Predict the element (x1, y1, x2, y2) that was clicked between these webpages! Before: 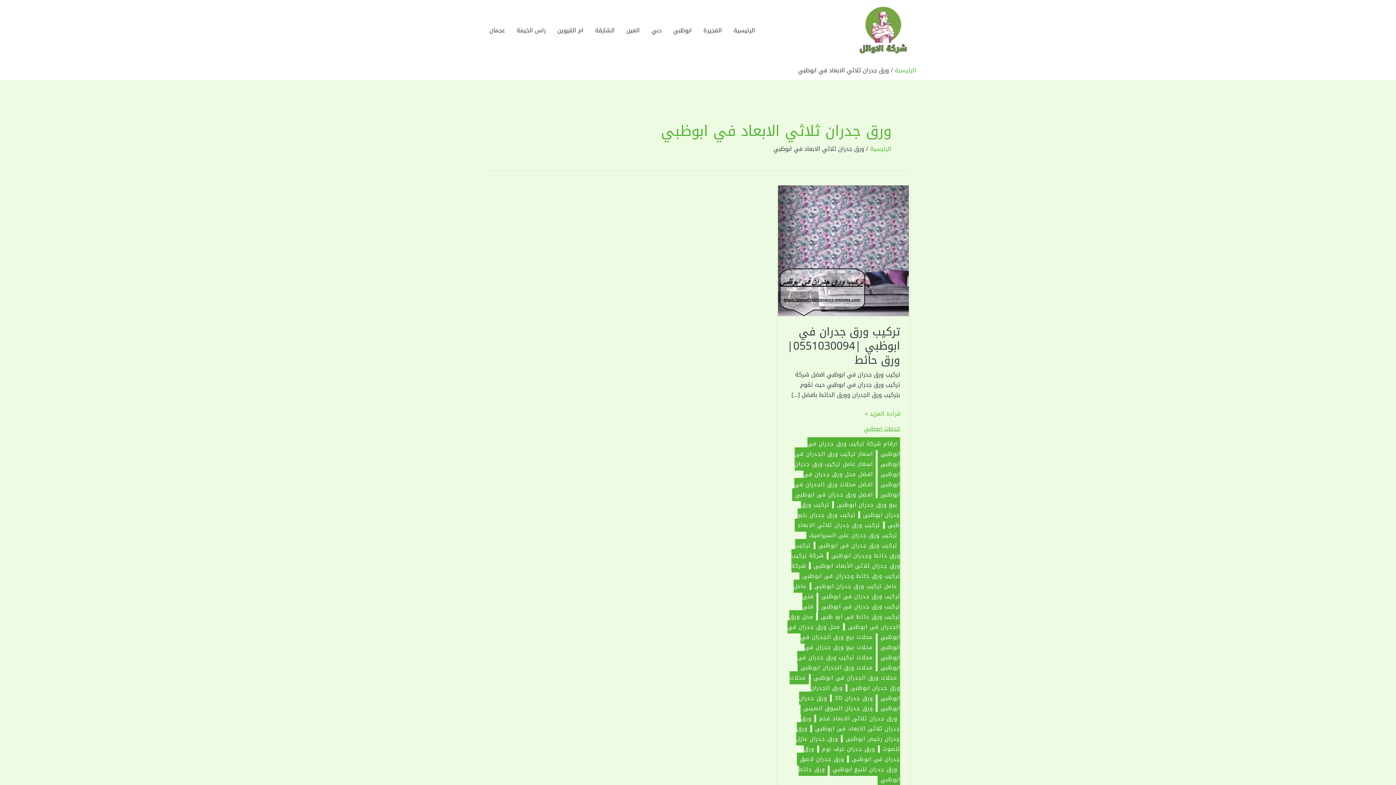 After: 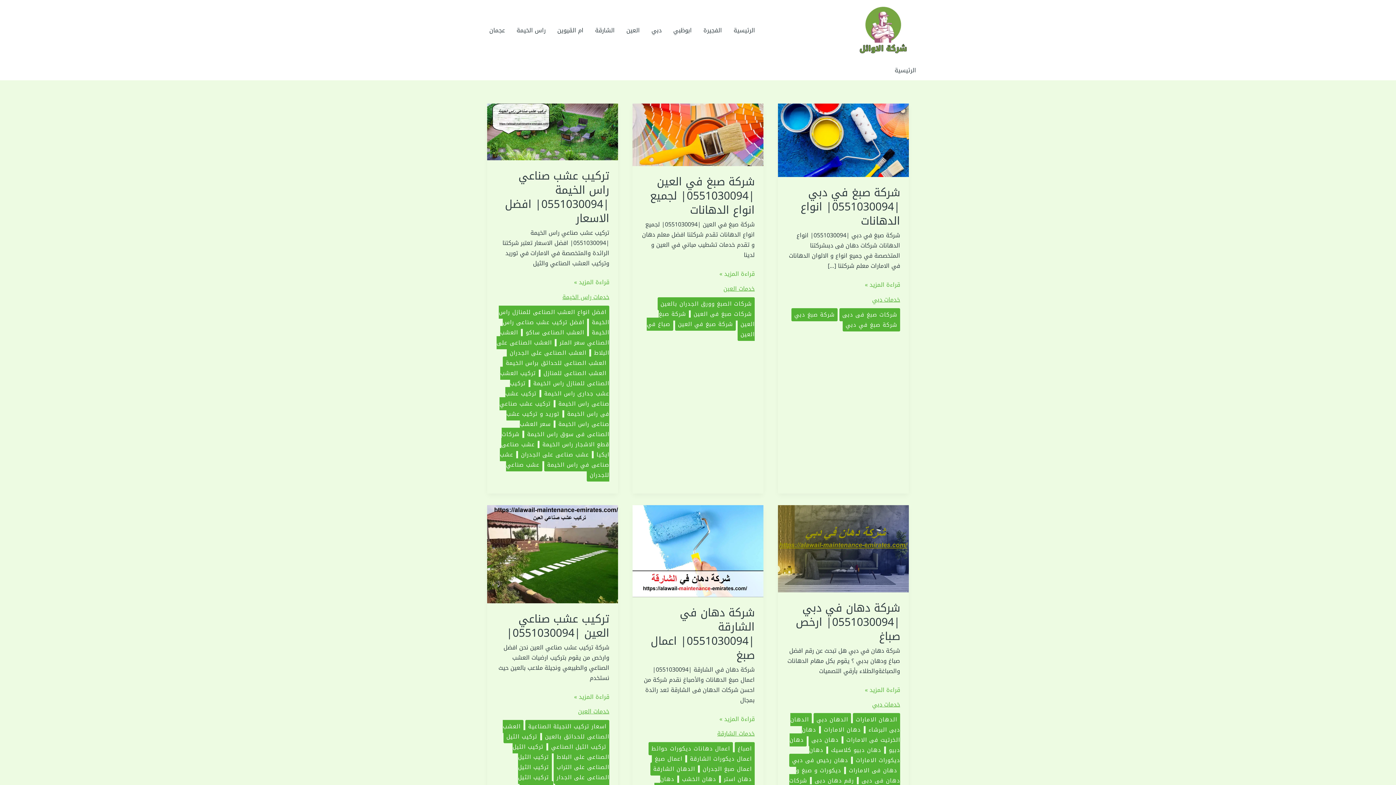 Action: label: الرئيسية bbox: (894, 64, 916, 76)